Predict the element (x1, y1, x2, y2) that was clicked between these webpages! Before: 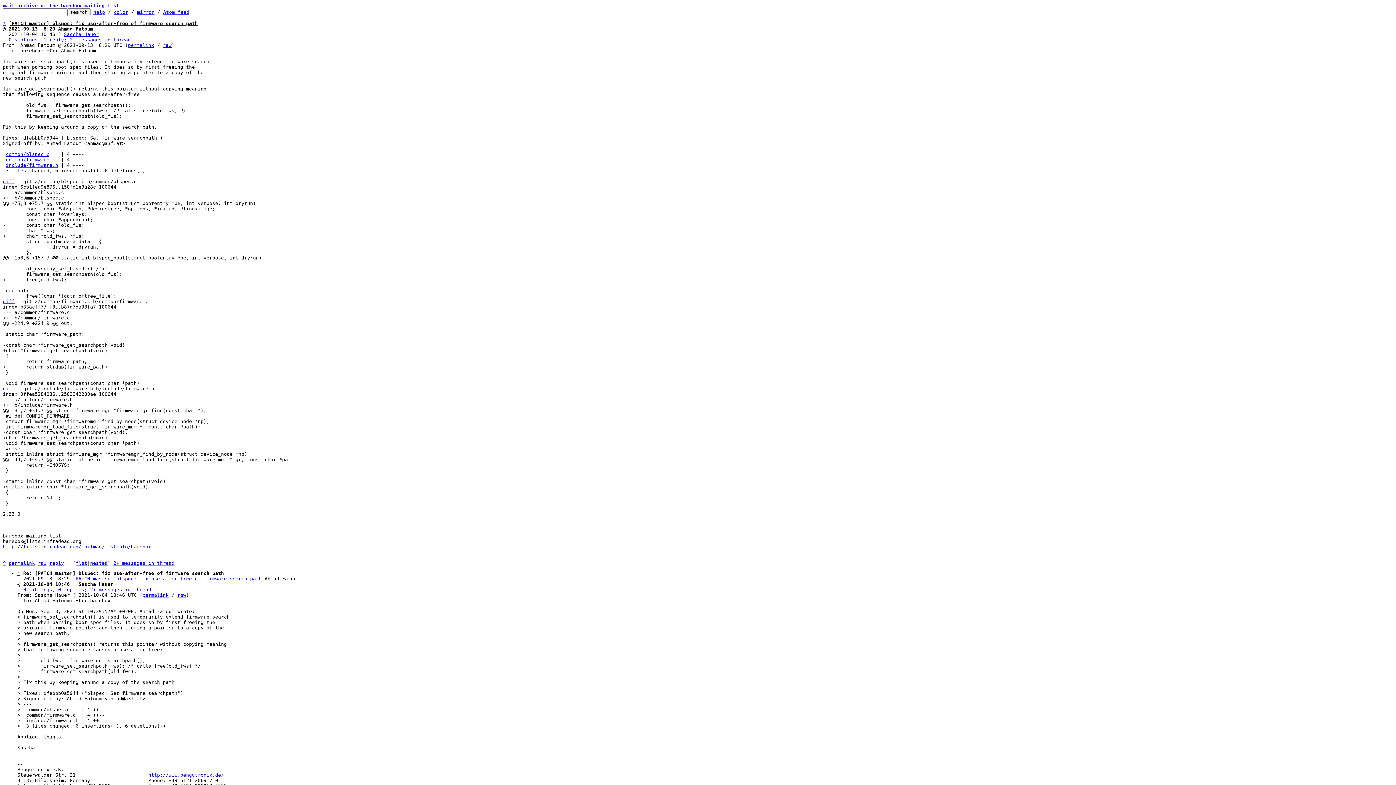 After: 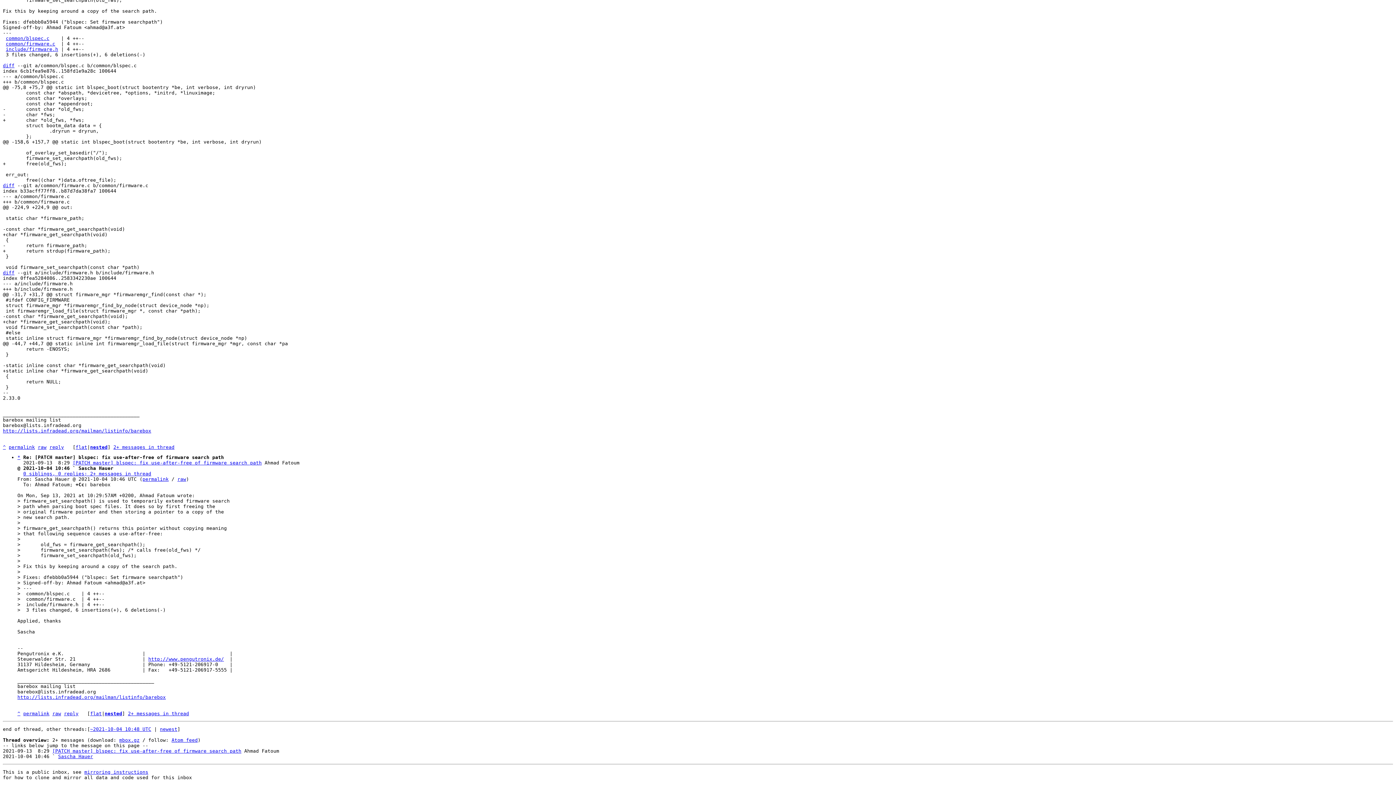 Action: label: 0 siblings, 1 reply; 2+ messages in thread bbox: (8, 37, 130, 42)